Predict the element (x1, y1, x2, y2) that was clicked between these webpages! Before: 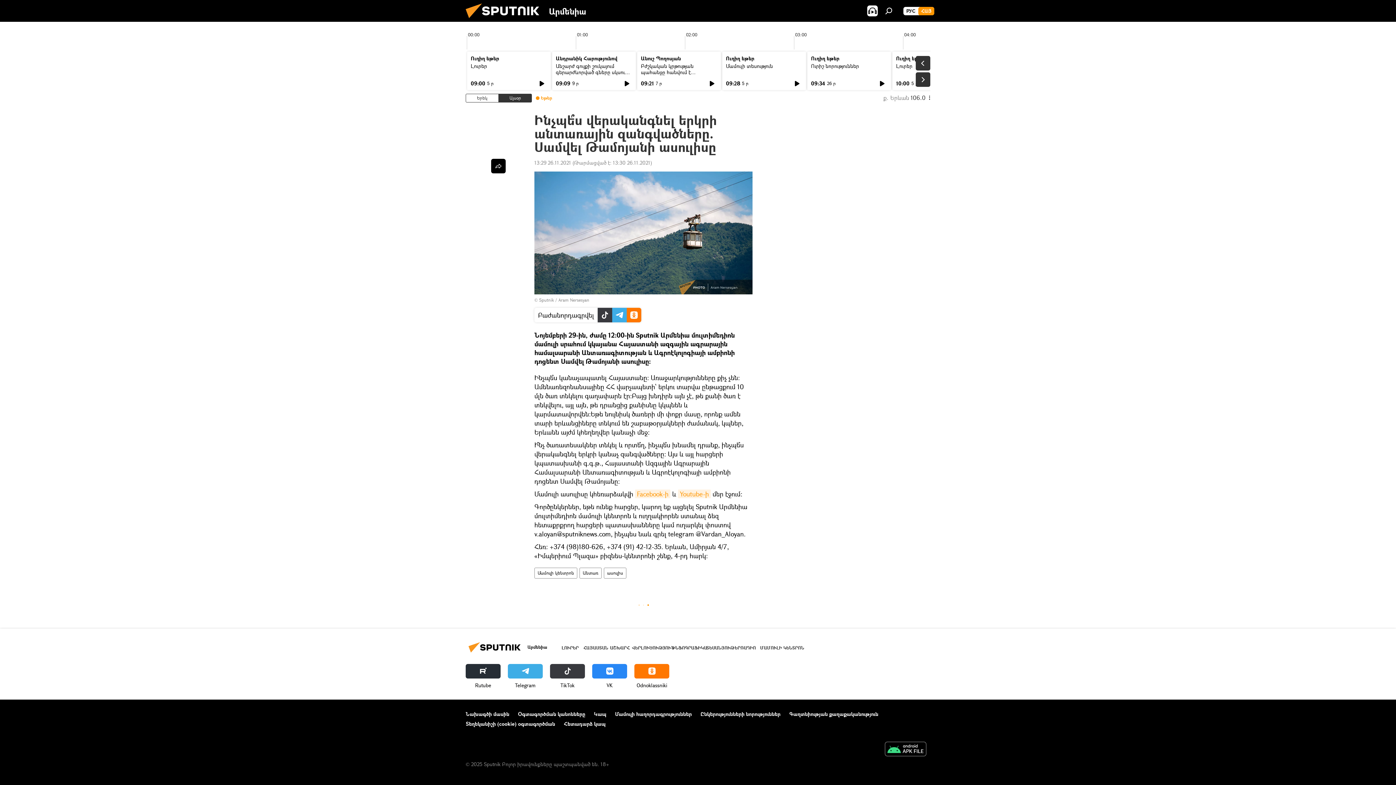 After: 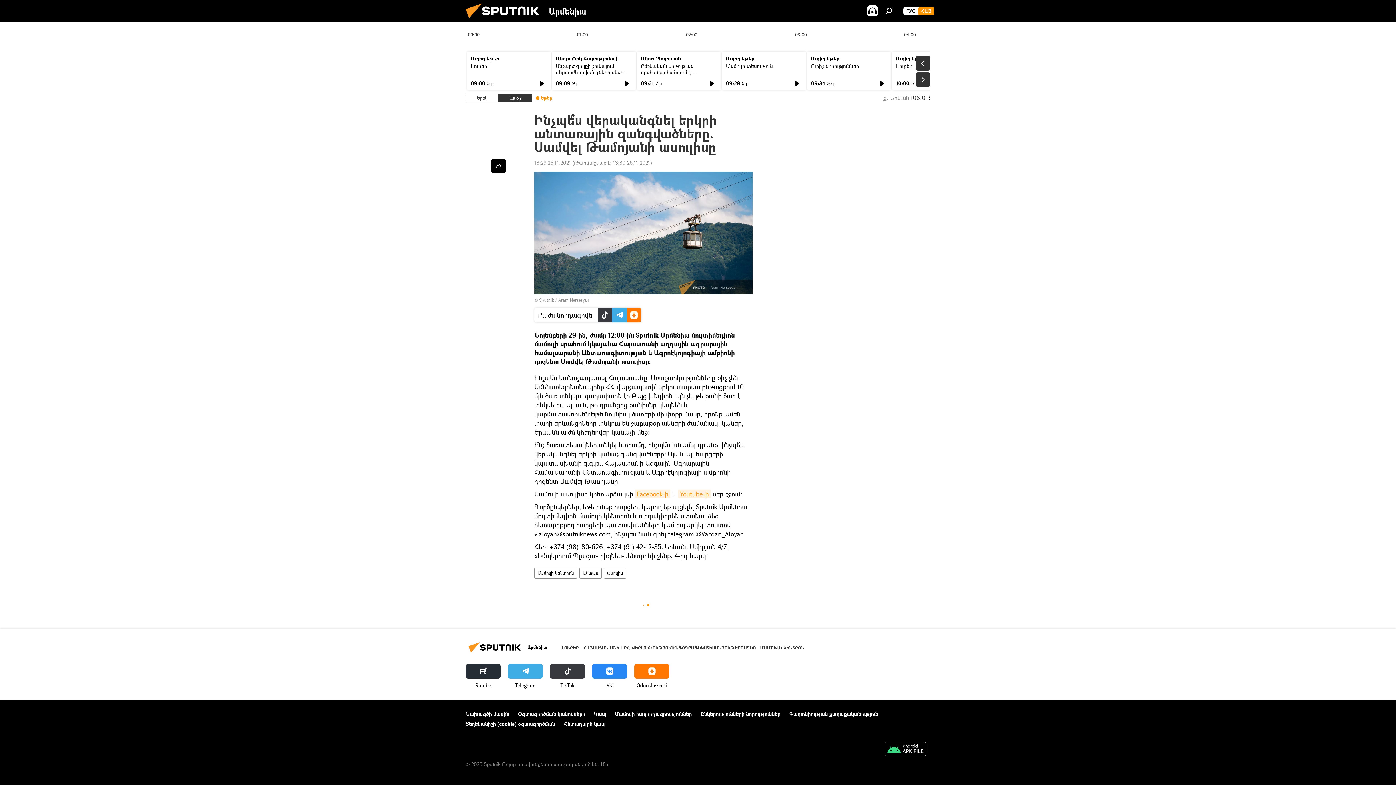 Action: bbox: (881, 742, 930, 758)